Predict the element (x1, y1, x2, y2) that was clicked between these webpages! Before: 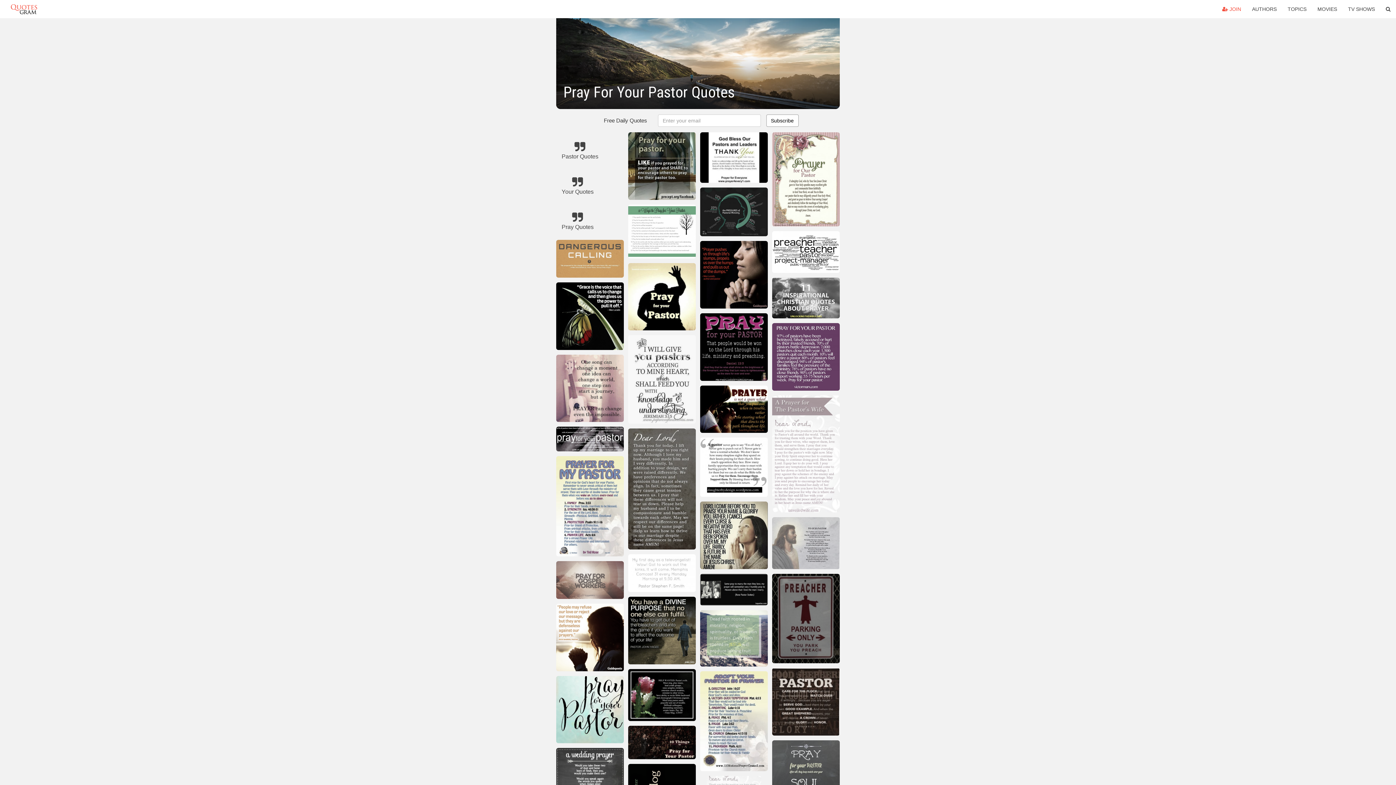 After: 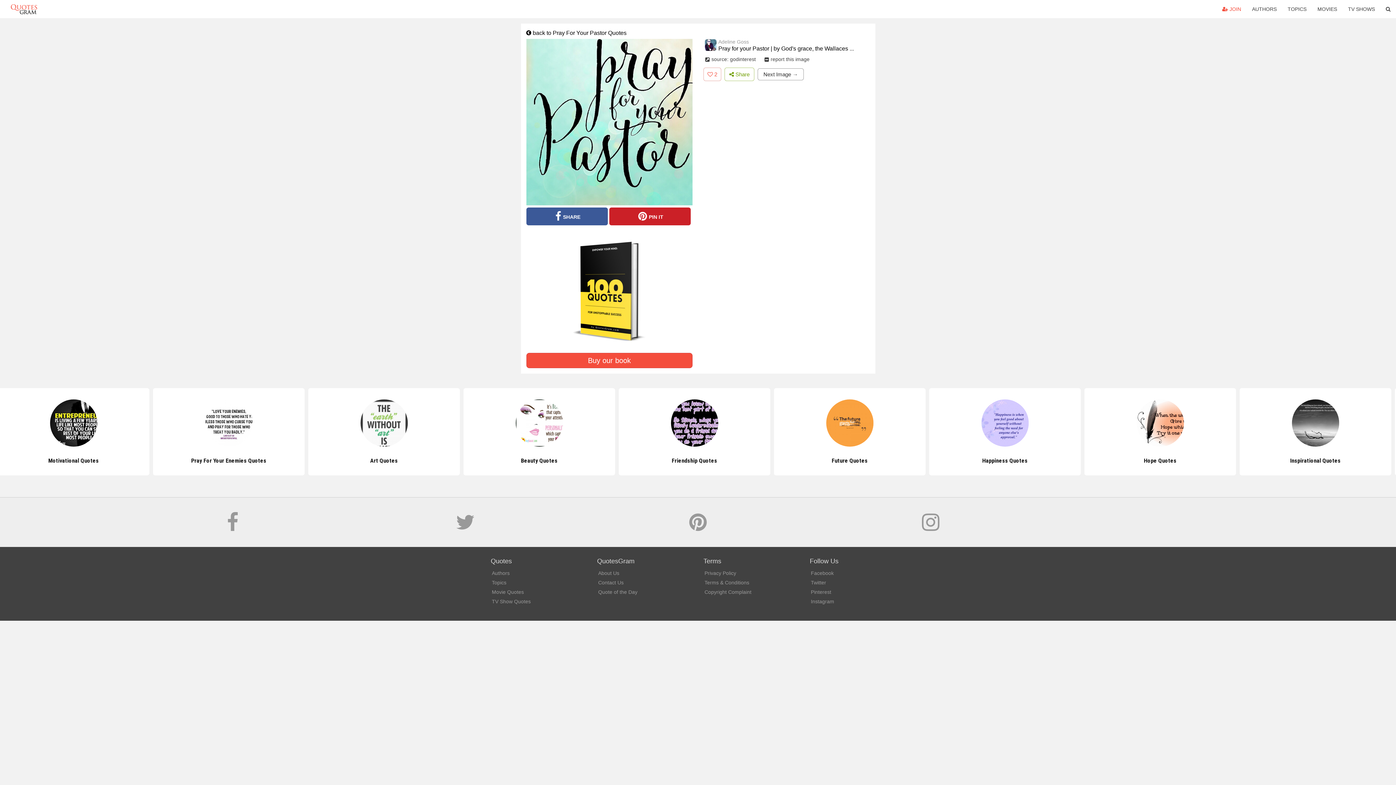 Action: bbox: (556, 676, 623, 746)